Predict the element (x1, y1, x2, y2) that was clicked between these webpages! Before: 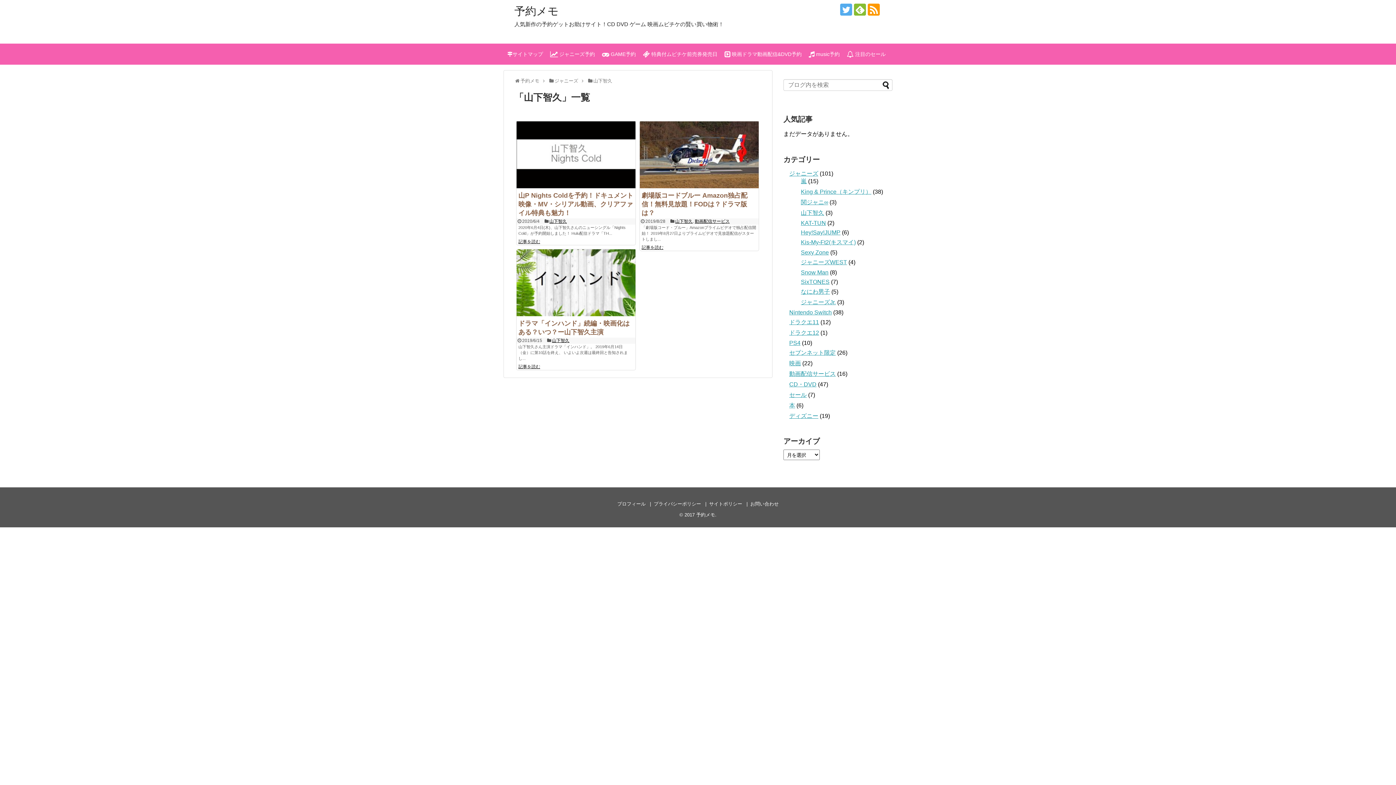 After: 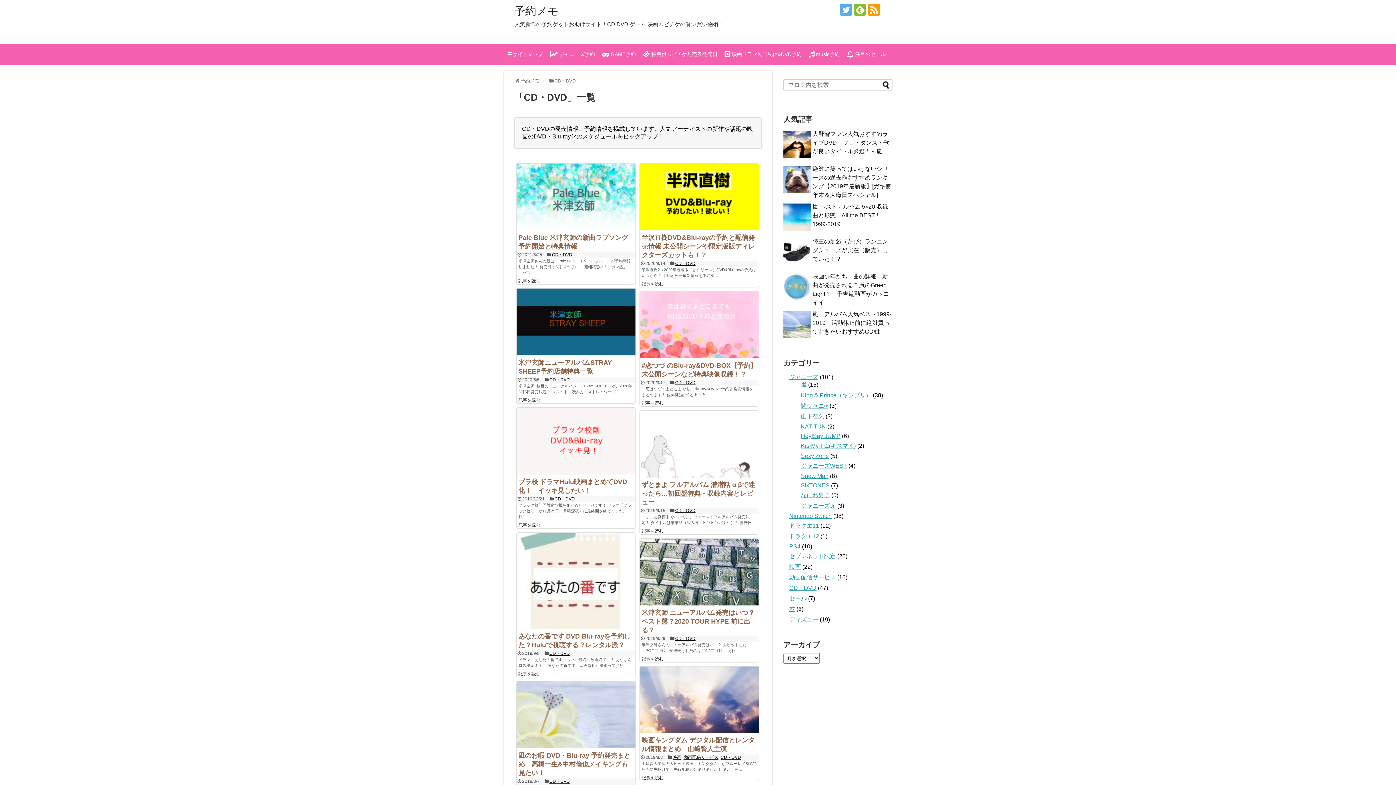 Action: label: CD・DVD bbox: (789, 381, 816, 387)